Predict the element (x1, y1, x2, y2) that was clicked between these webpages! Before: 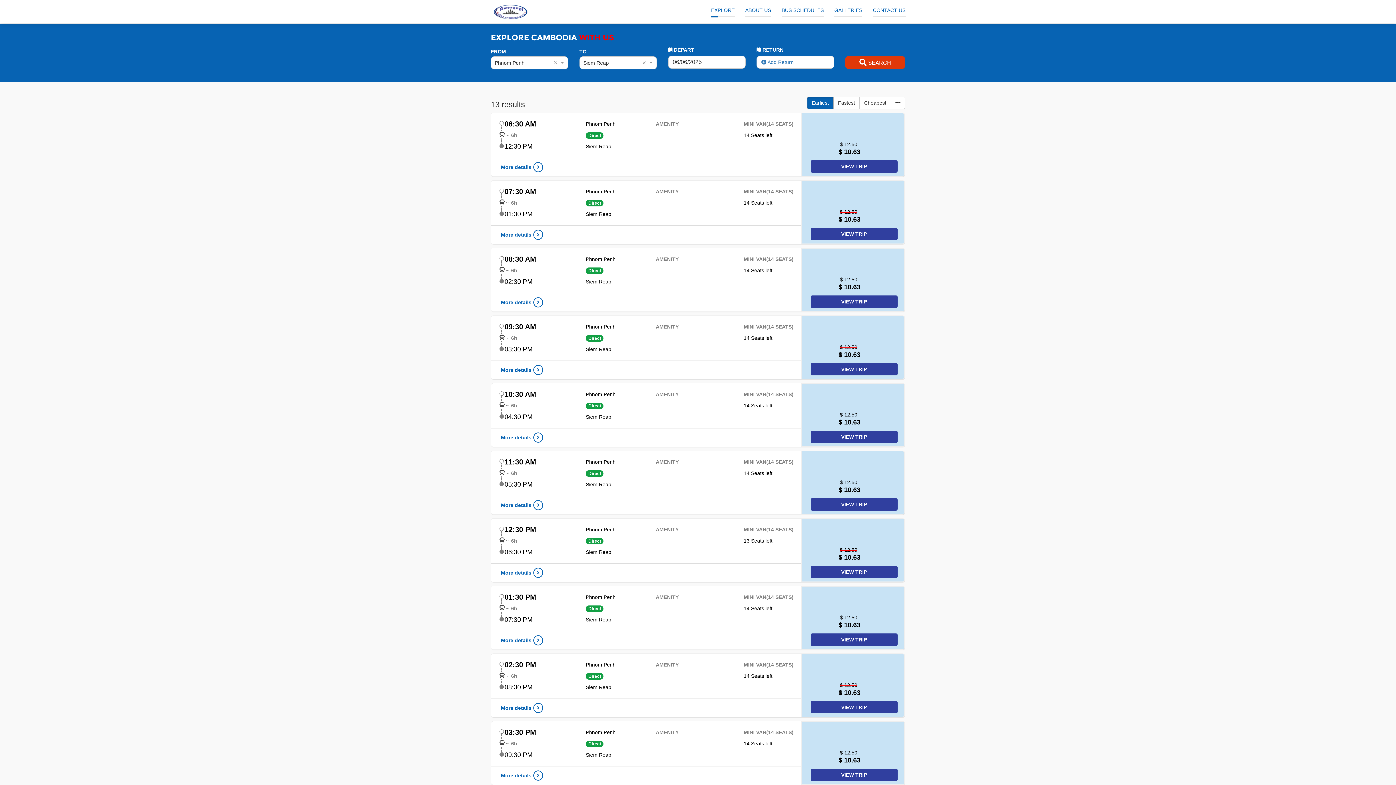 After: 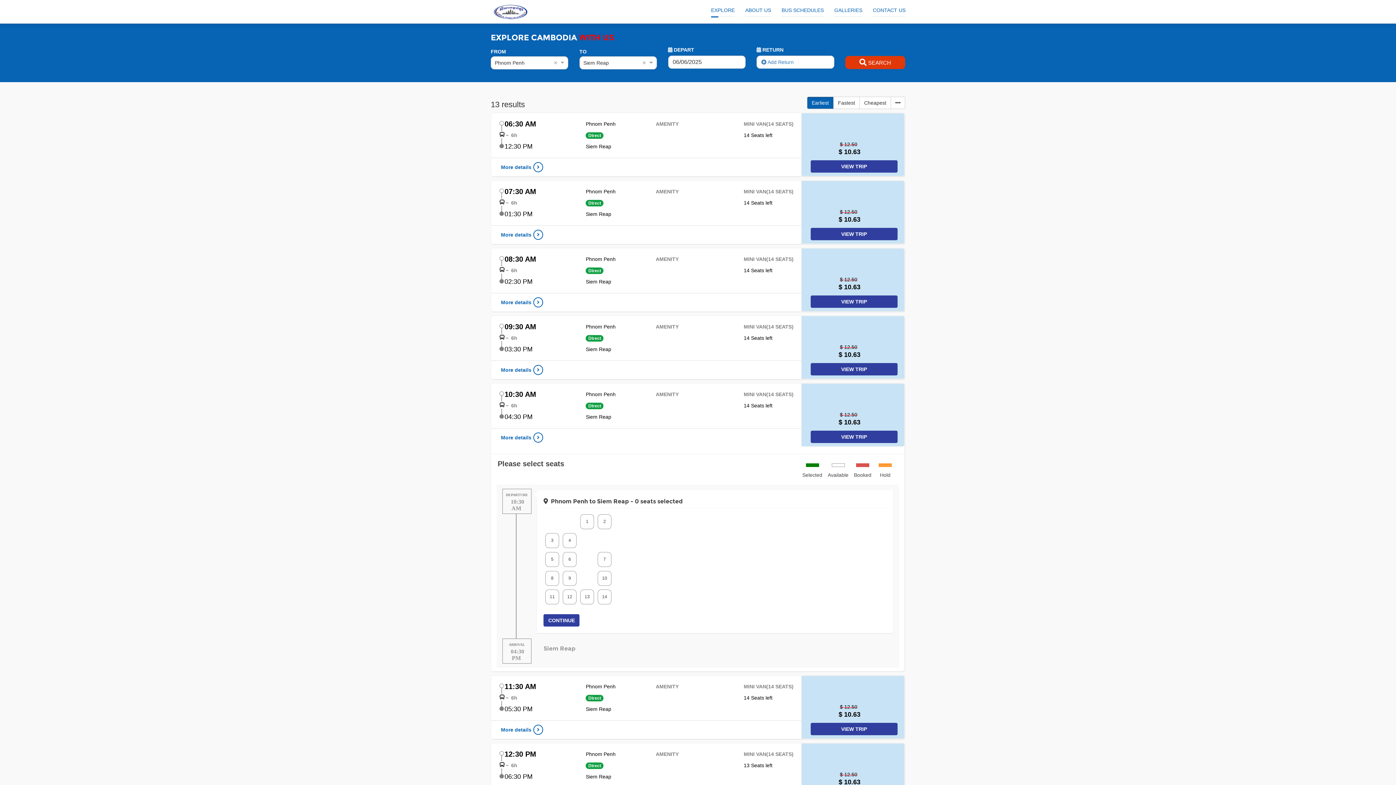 Action: bbox: (810, 430, 897, 443) label: VIEW TRIP